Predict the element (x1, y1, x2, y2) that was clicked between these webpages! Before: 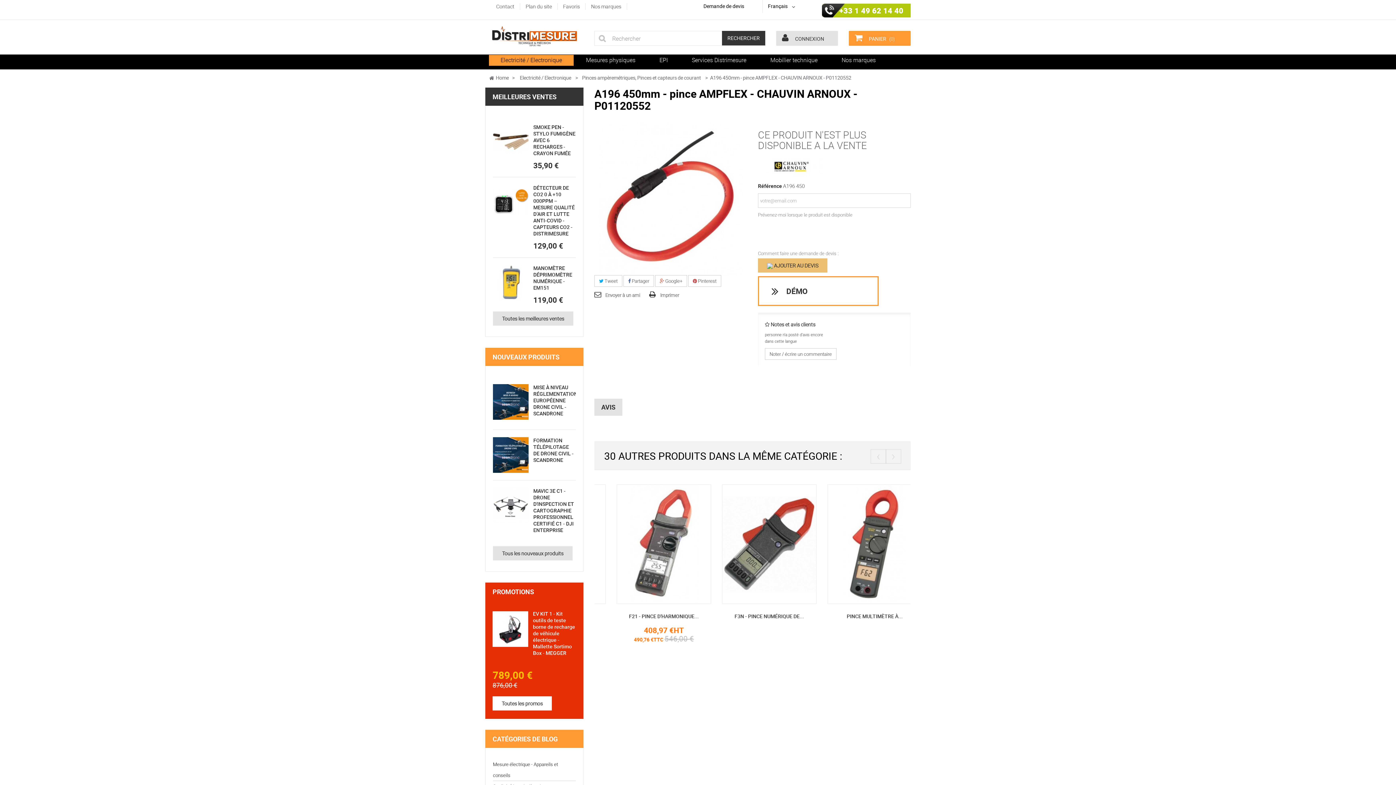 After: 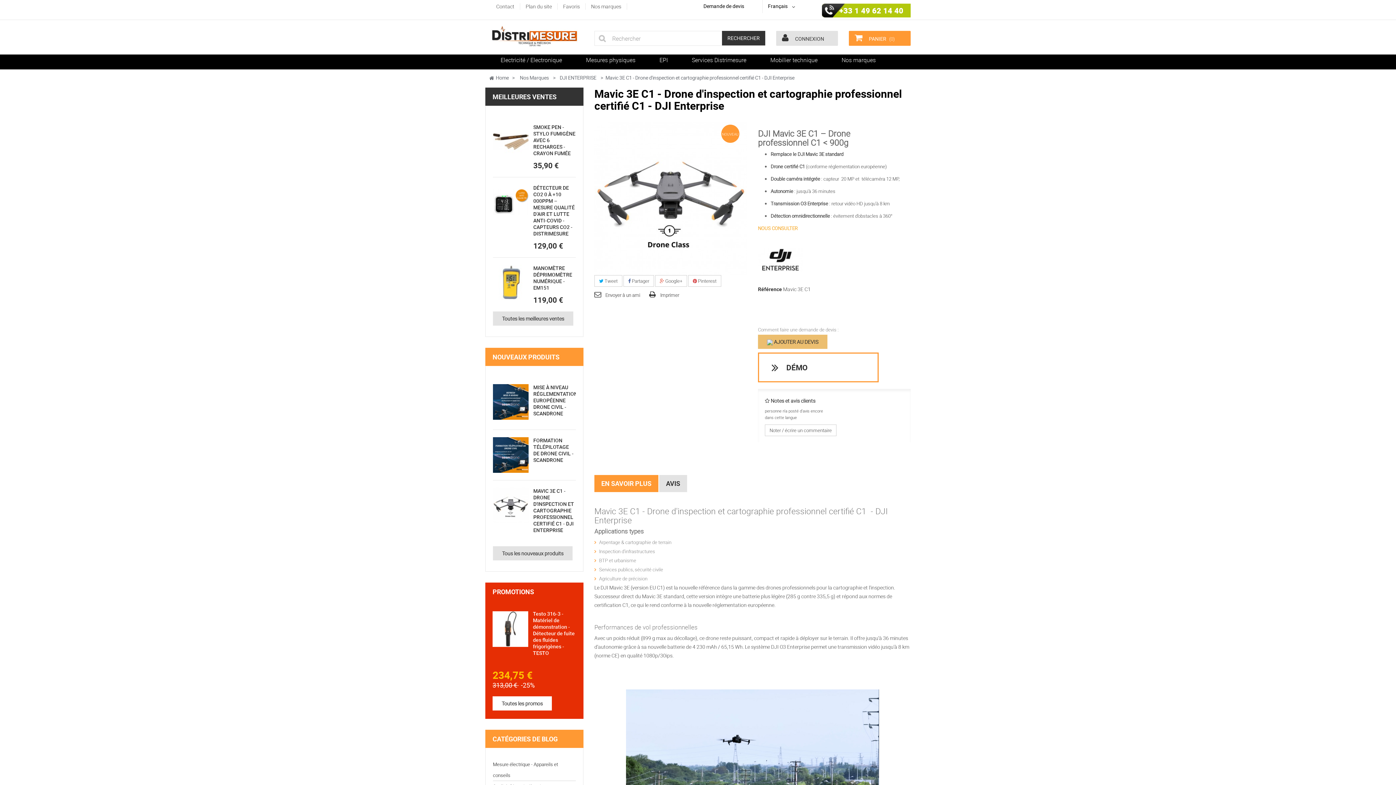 Action: label: MAVIC 3E C1 - DRONE D'INSPECTION ET CARTOGRAPHIE PROFESSIONNEL CERTIFIÉ C1 - DJI ENTERPRISE bbox: (533, 487, 574, 533)